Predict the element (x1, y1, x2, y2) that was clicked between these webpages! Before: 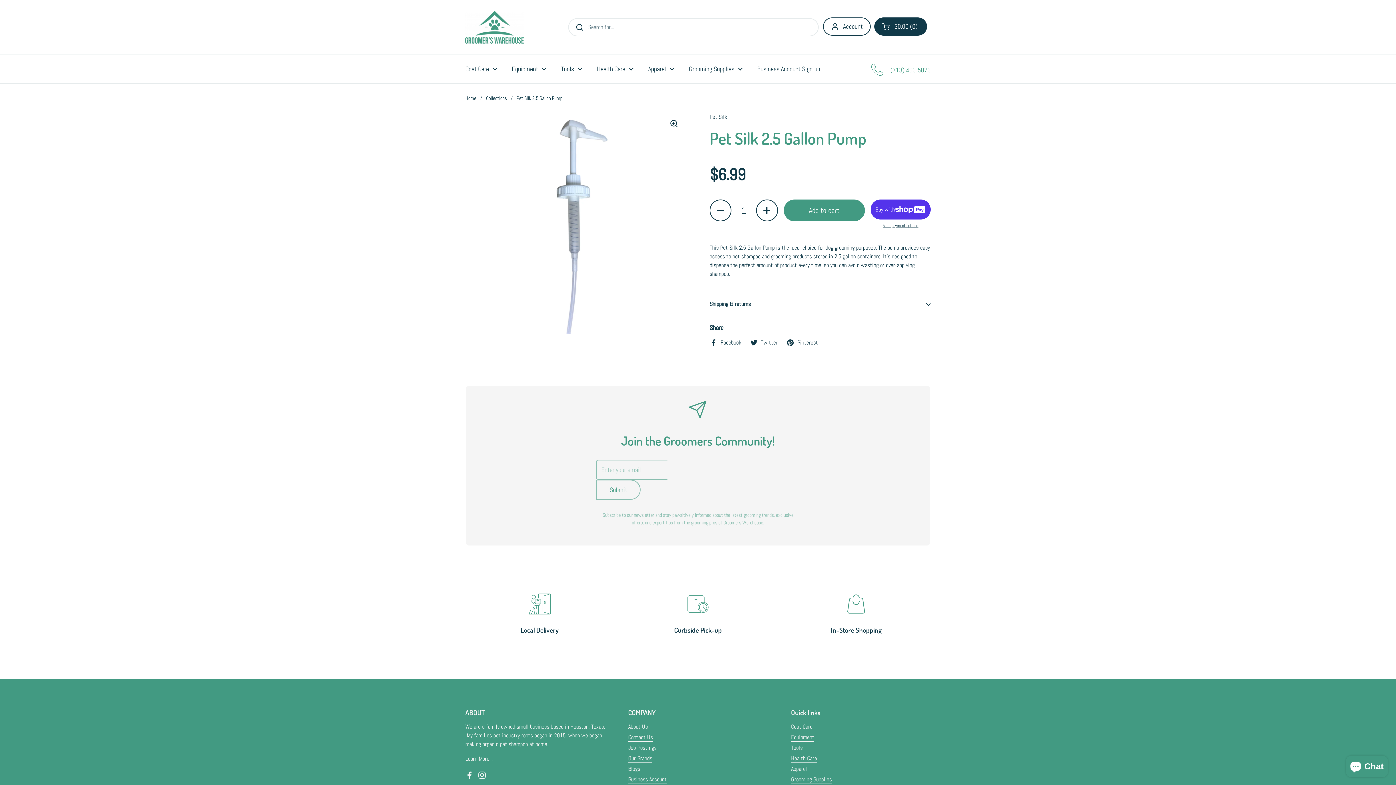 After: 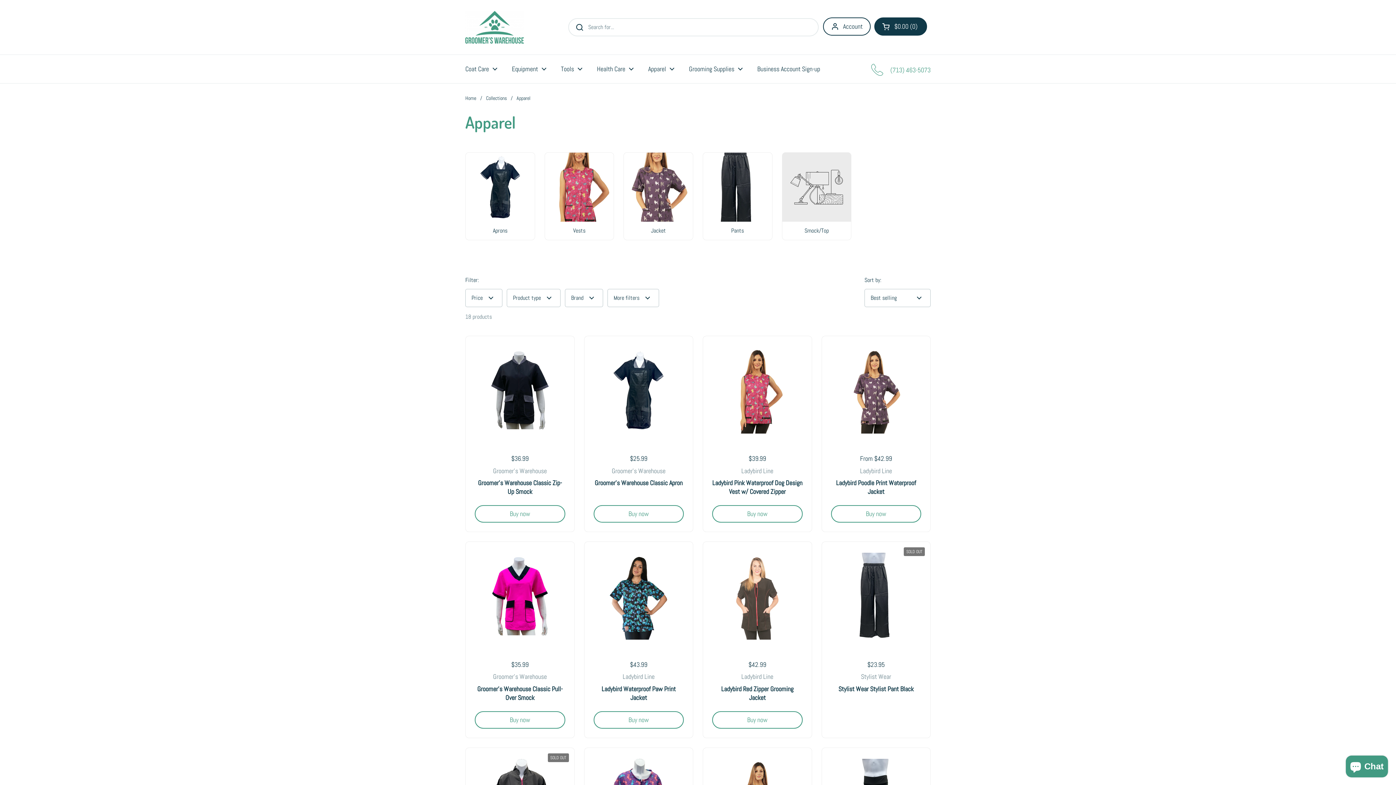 Action: bbox: (641, 60, 681, 77) label: Apparel